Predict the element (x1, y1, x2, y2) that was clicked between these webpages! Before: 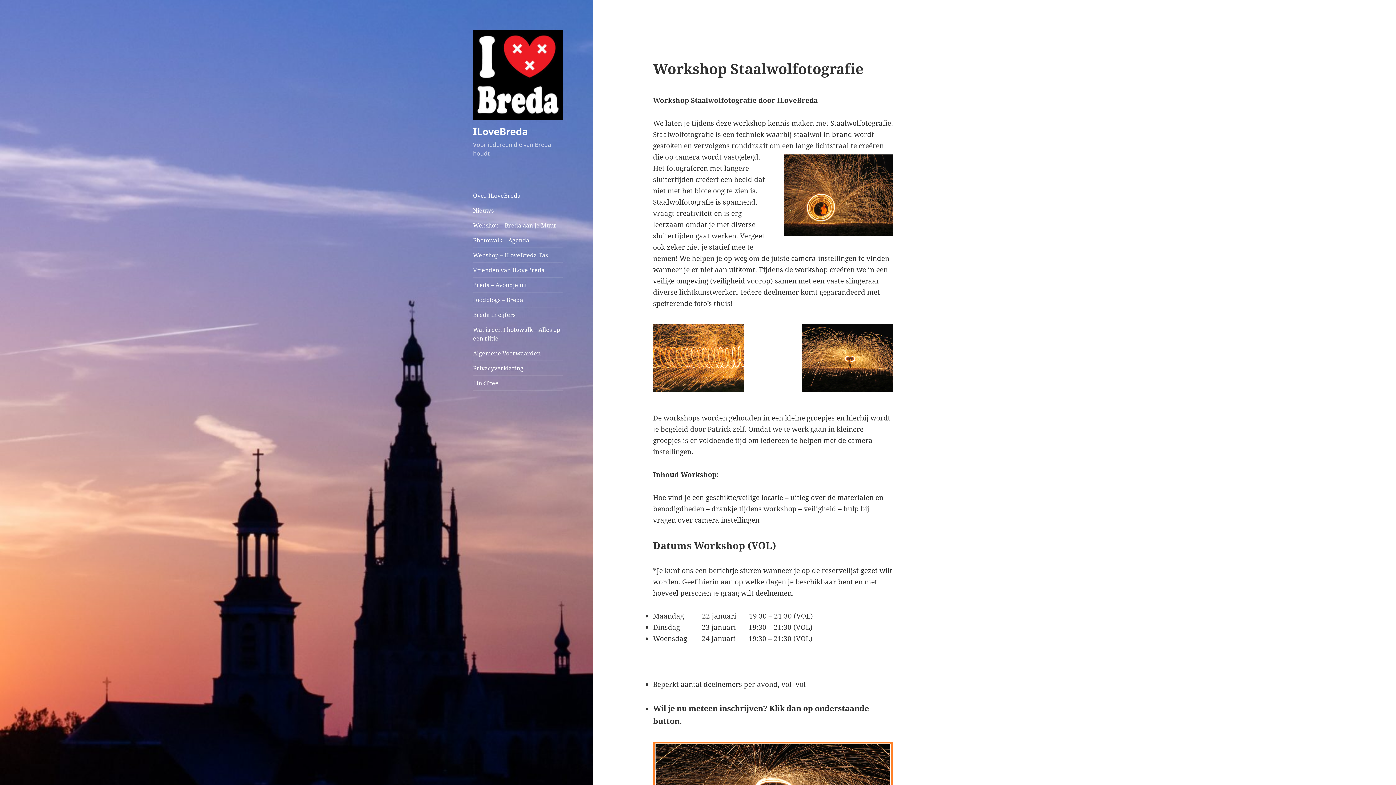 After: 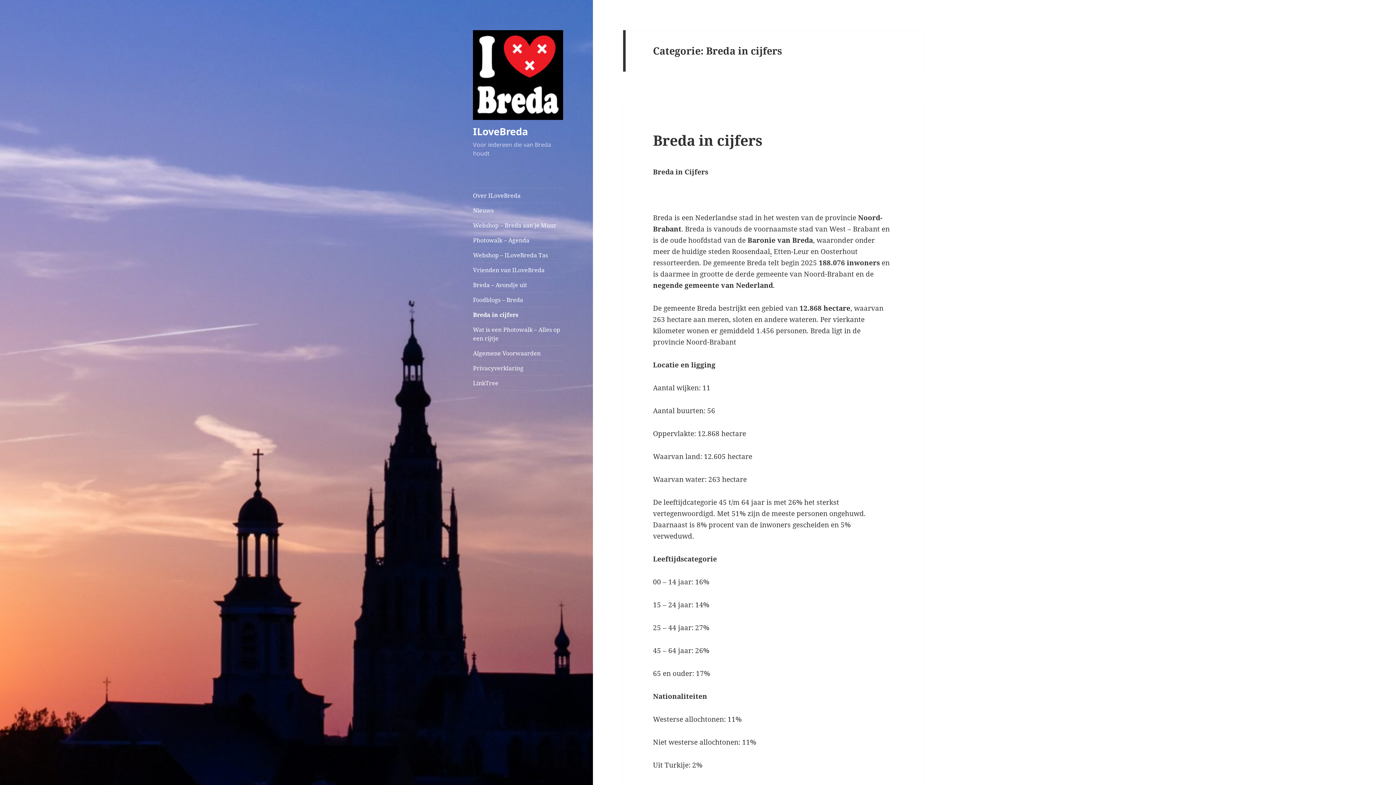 Action: bbox: (473, 307, 563, 322) label: Breda in cijfers